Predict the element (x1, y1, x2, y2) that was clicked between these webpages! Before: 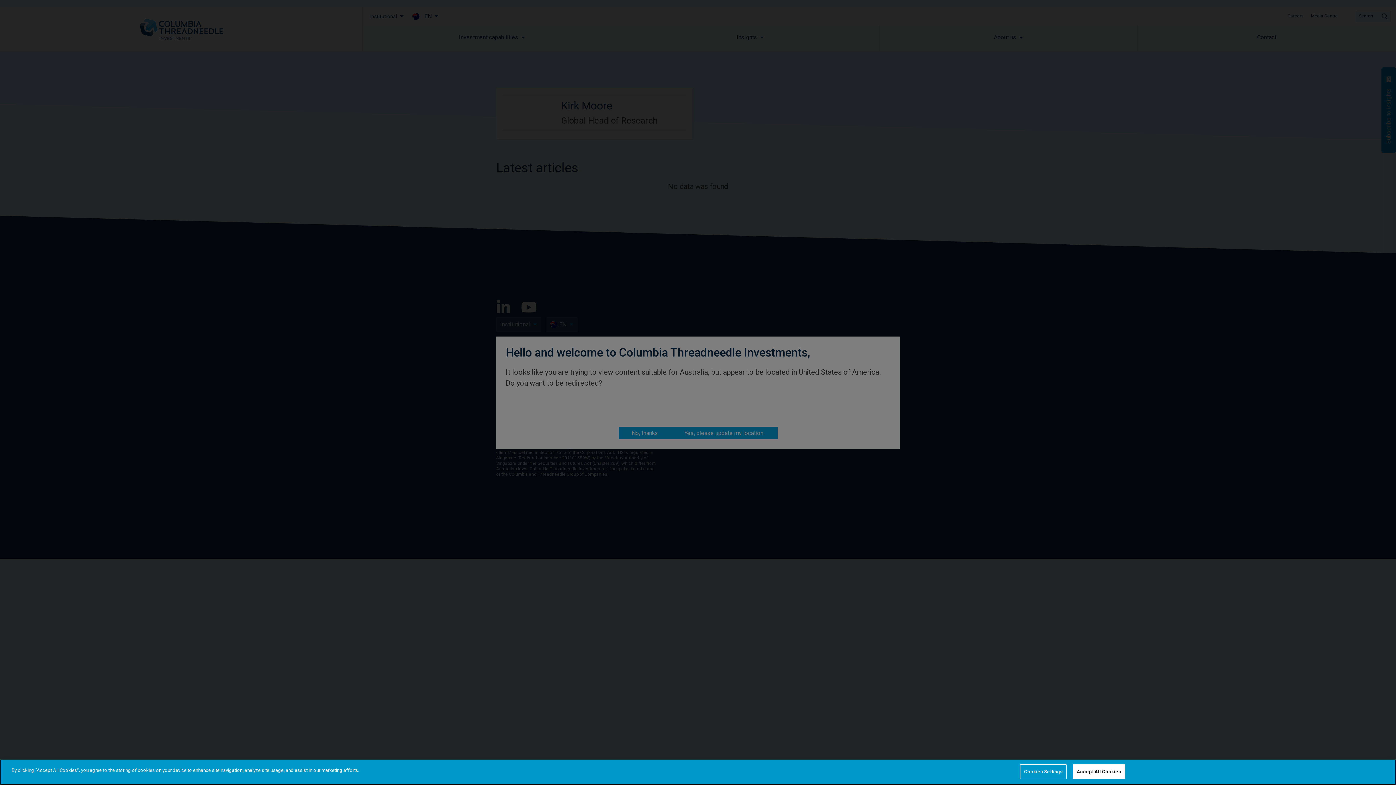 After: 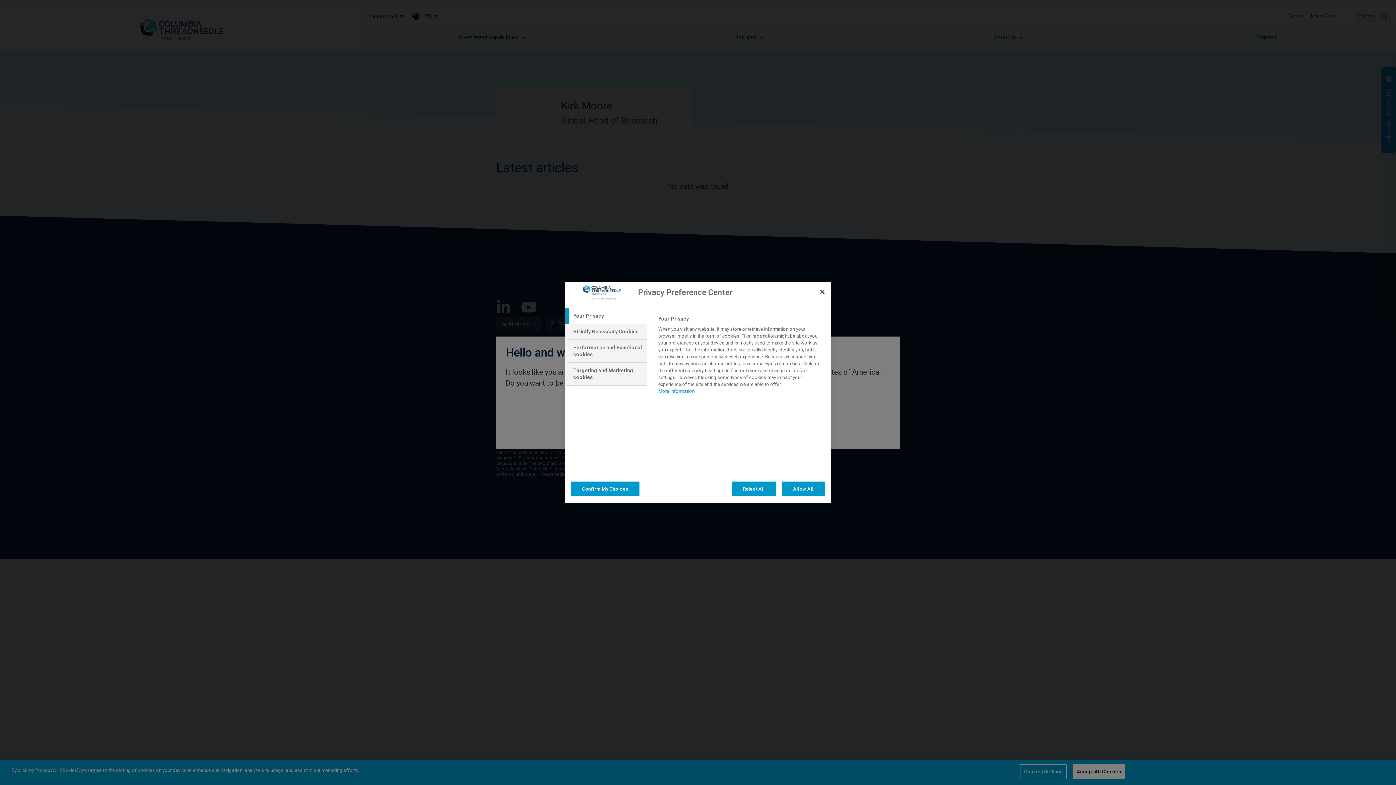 Action: bbox: (1020, 764, 1066, 779) label: Cookies Settings